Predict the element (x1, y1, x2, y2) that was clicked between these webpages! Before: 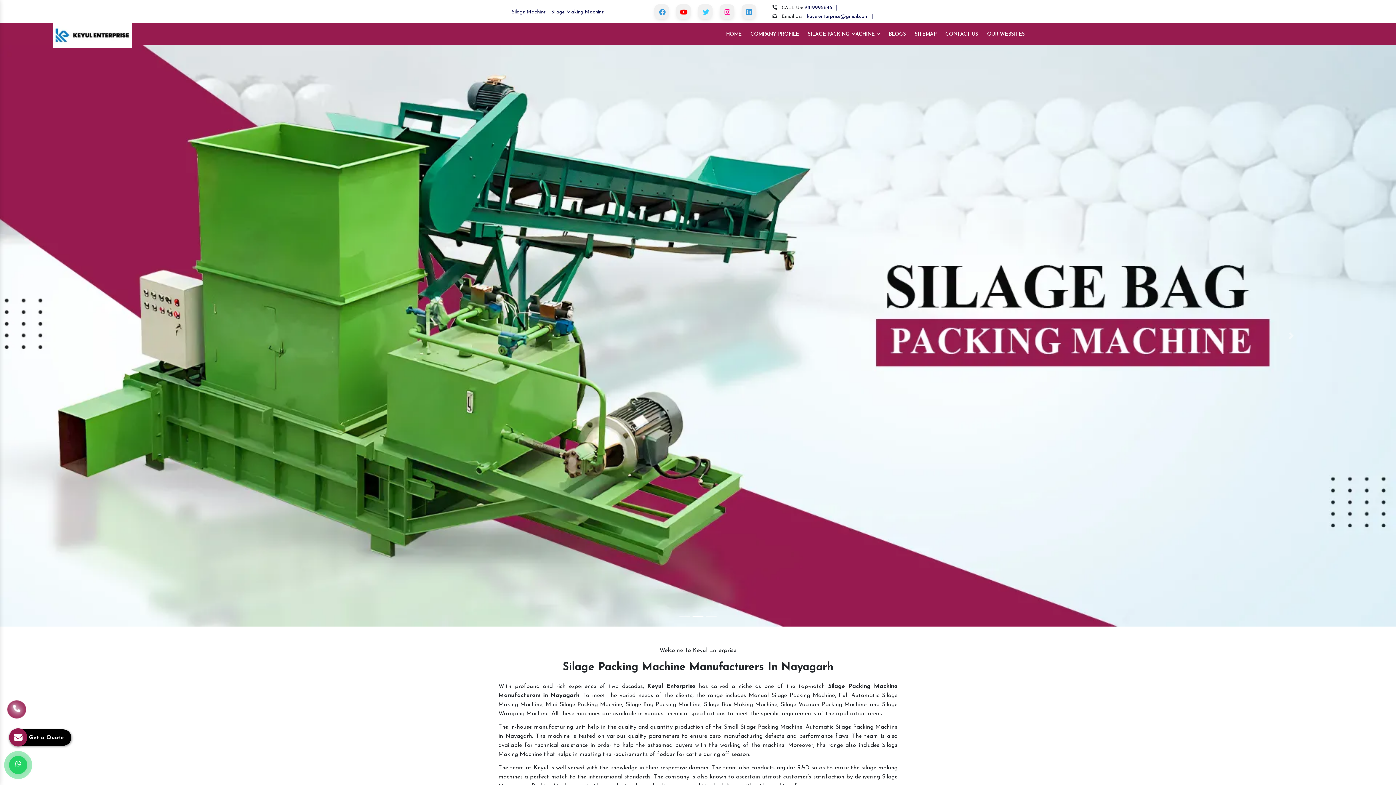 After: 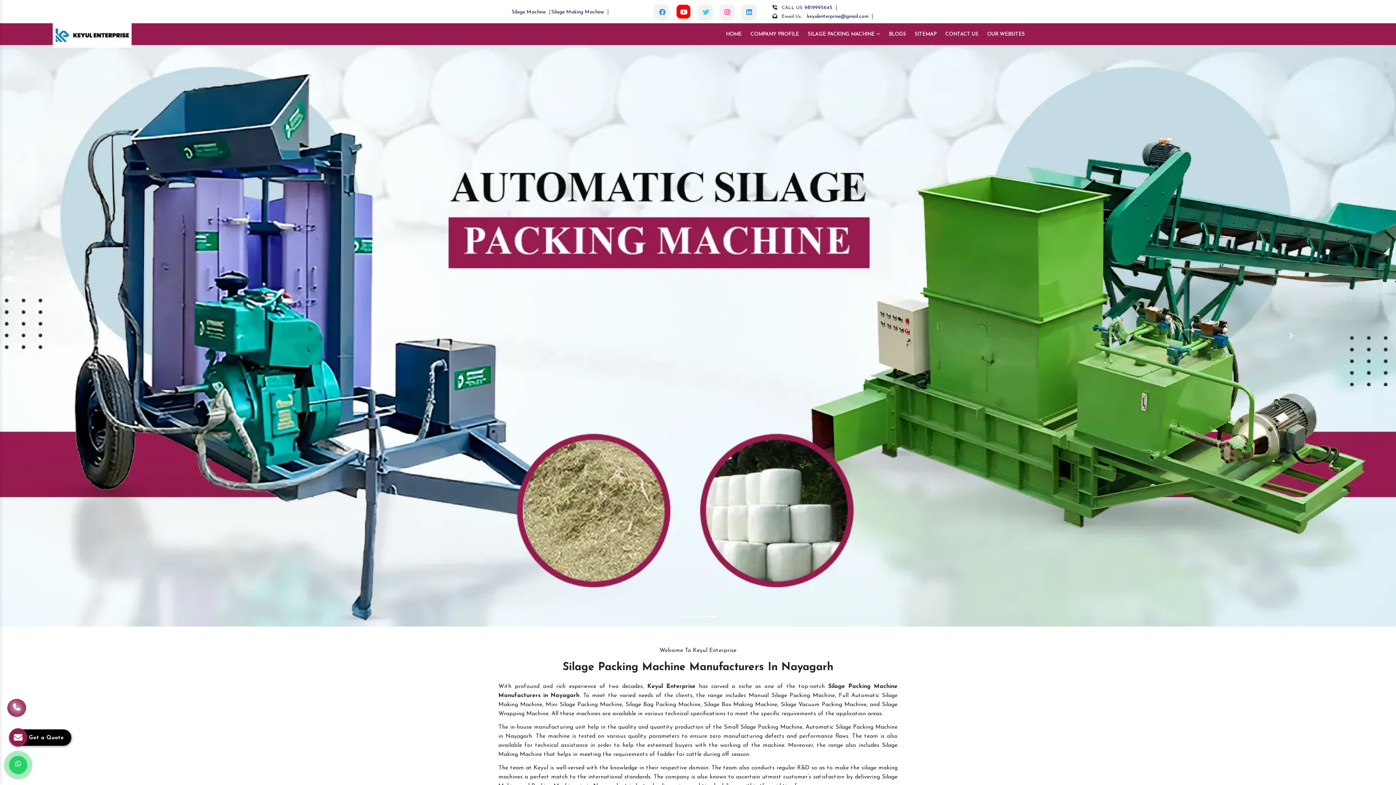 Action: bbox: (676, 4, 690, 18)